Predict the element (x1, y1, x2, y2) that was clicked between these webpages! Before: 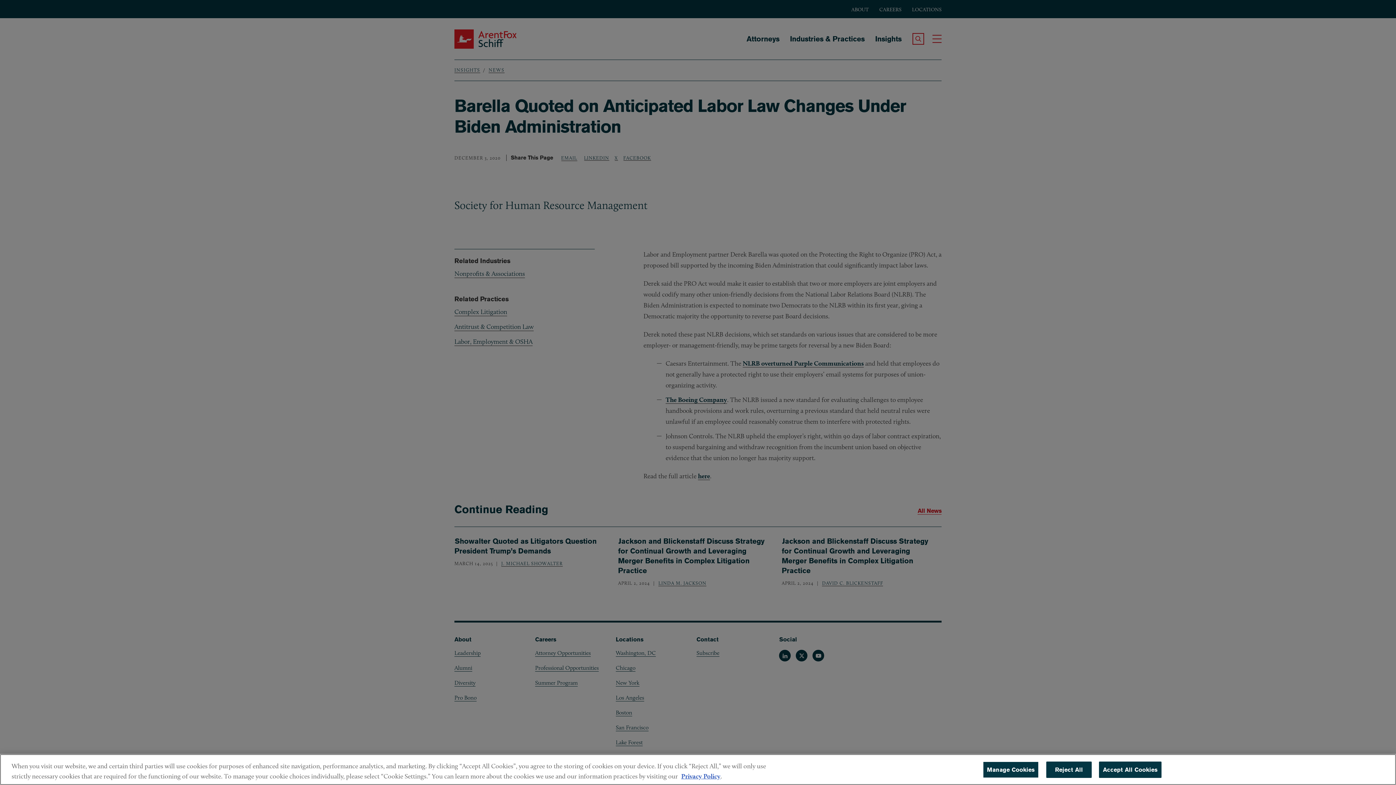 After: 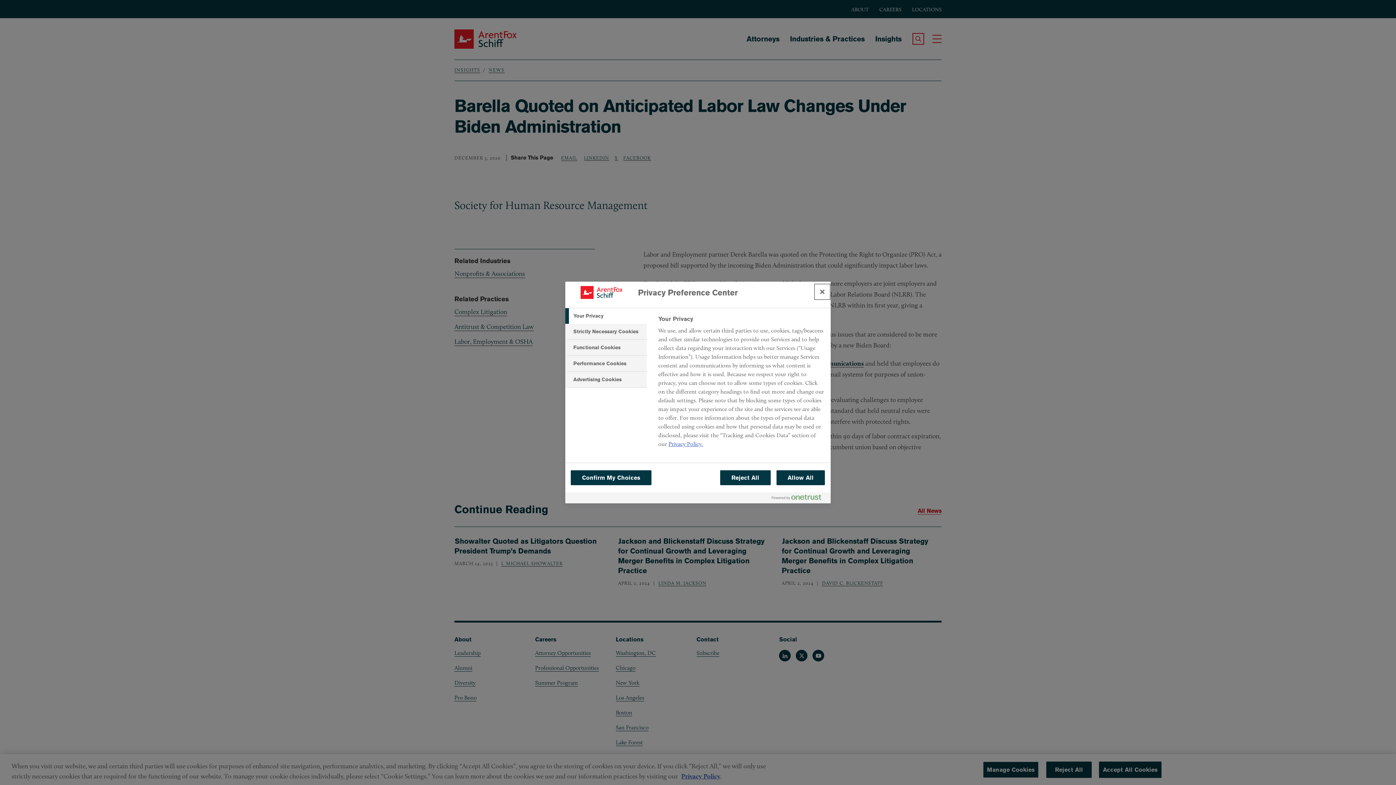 Action: label: Manage Cookies bbox: (982, 761, 1039, 778)